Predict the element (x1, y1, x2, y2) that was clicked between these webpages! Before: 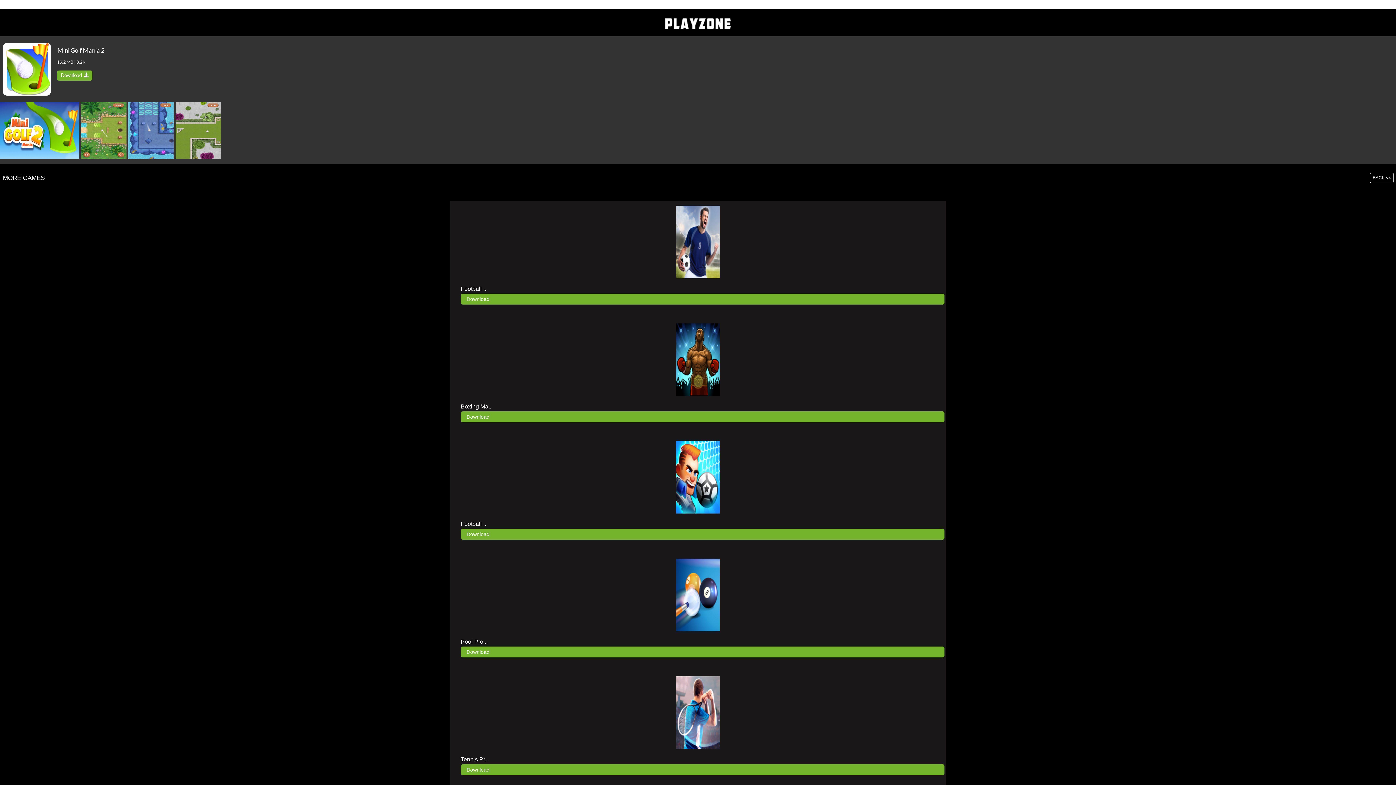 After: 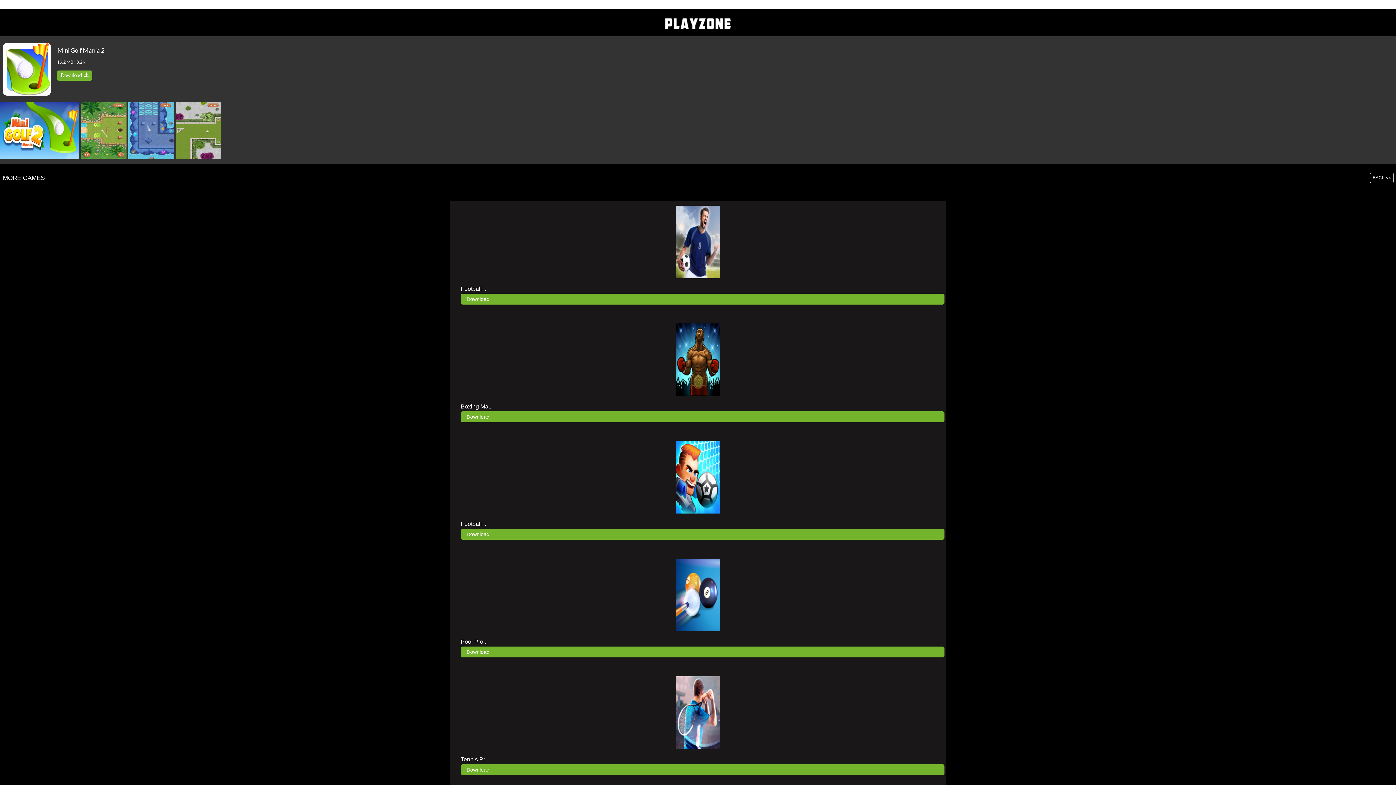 Action: label: | 3.2 k bbox: (74, 59, 85, 64)